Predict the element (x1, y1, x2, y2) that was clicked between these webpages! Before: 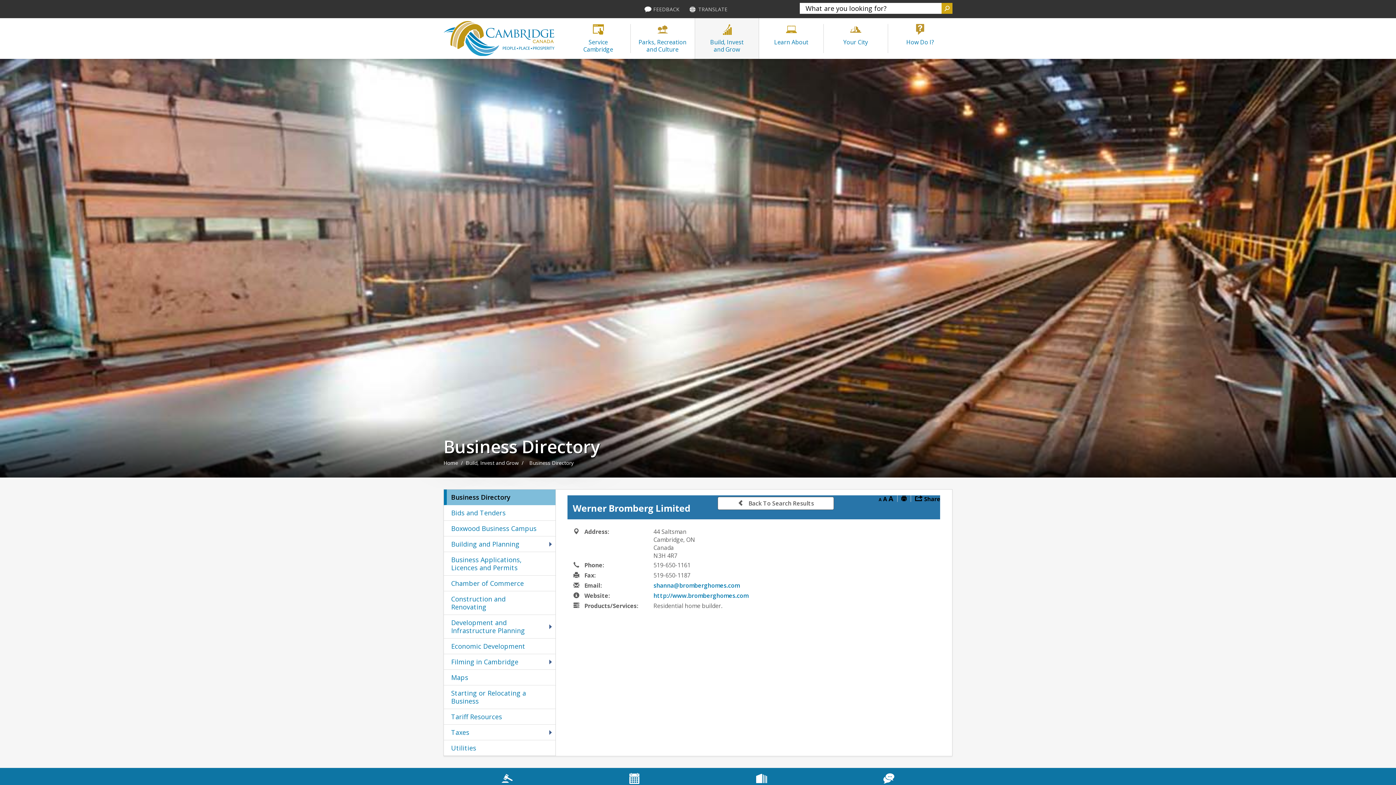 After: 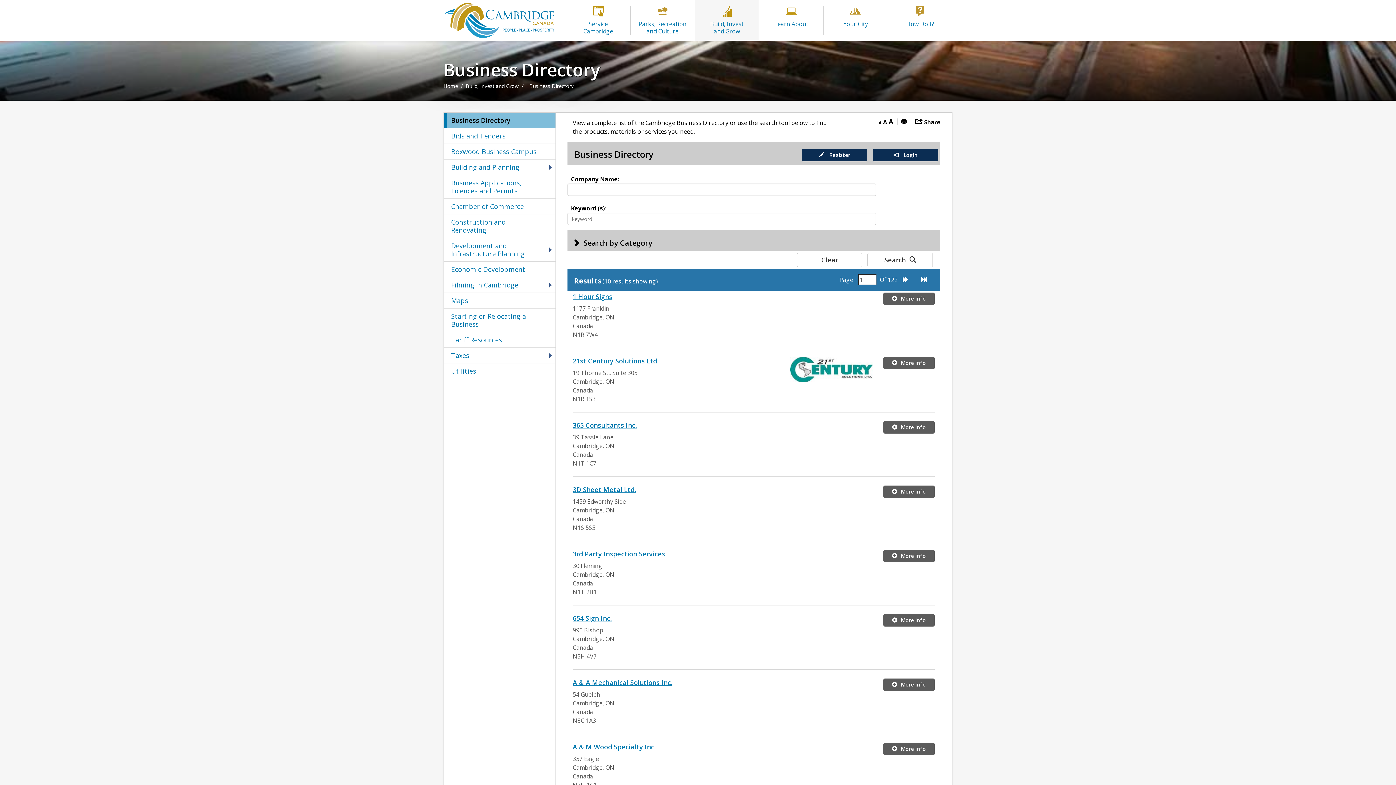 Action: bbox: (444, 489, 555, 505) label: Business Directory